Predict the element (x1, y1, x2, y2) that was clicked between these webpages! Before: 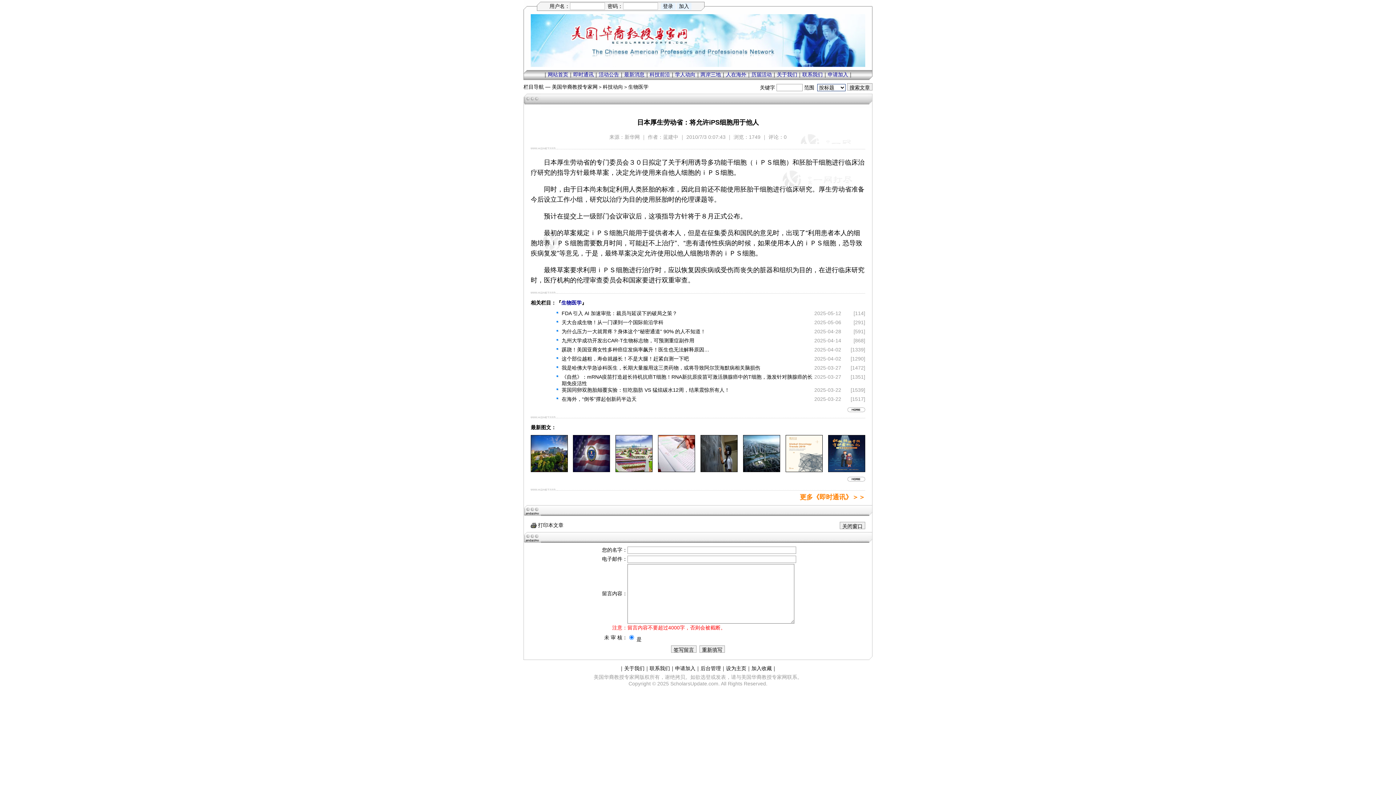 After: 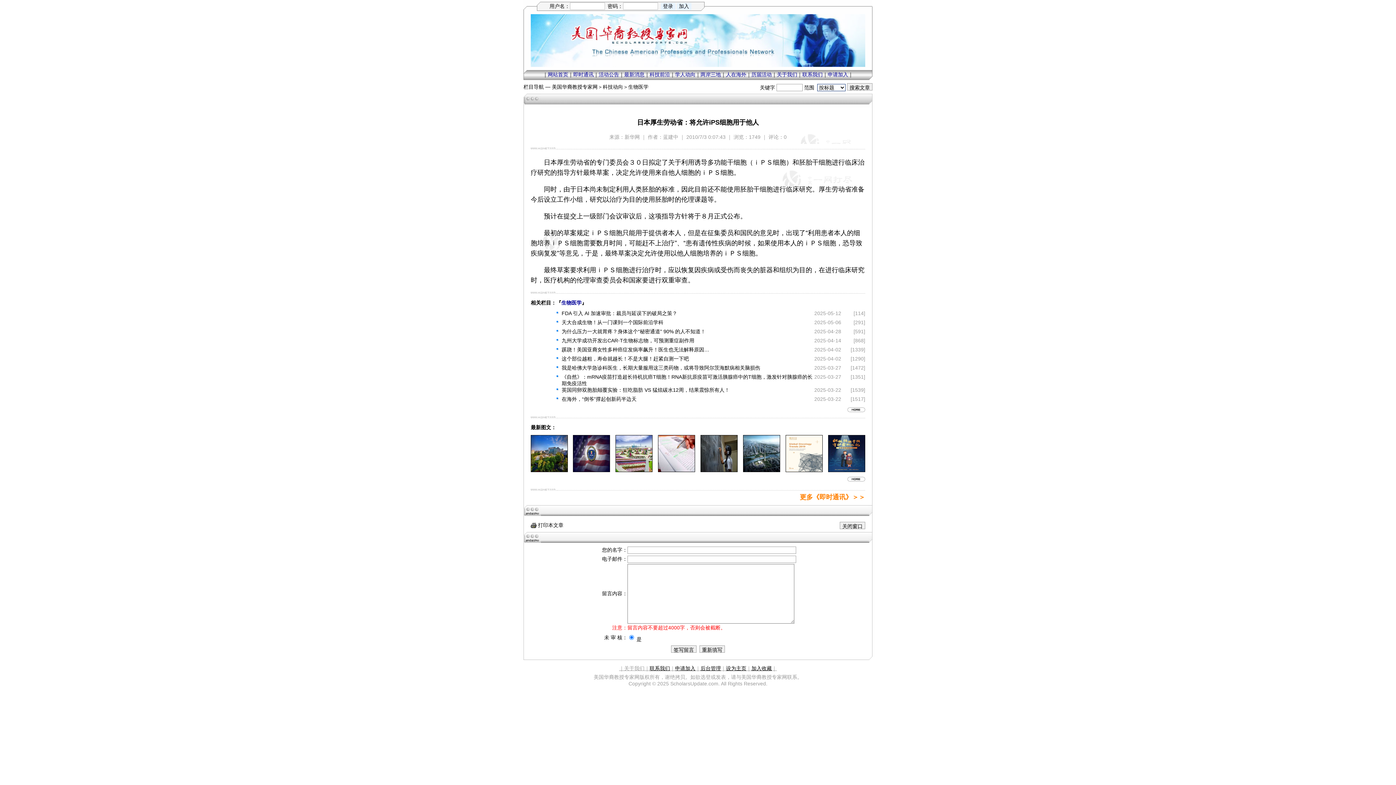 Action: label: 关于我们 bbox: (624, 665, 644, 671)